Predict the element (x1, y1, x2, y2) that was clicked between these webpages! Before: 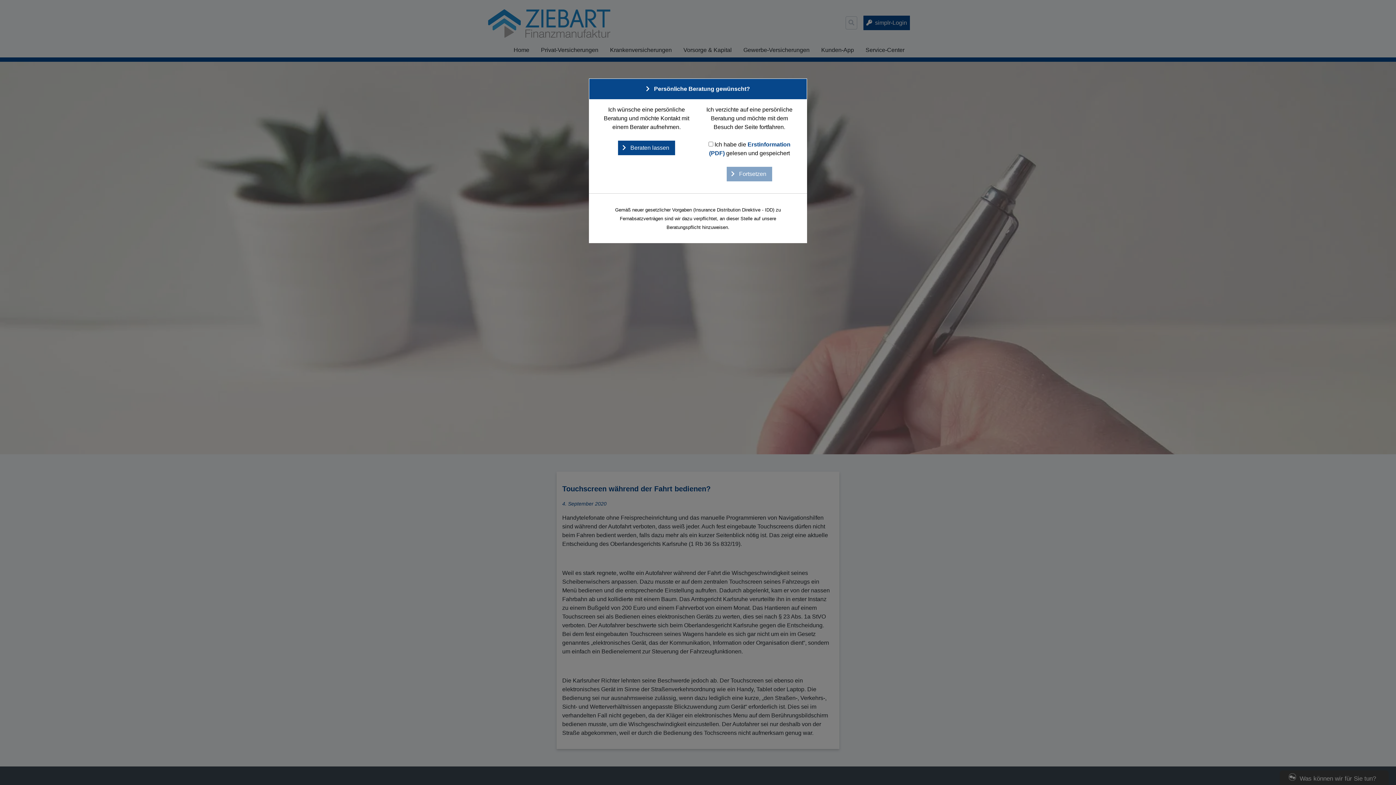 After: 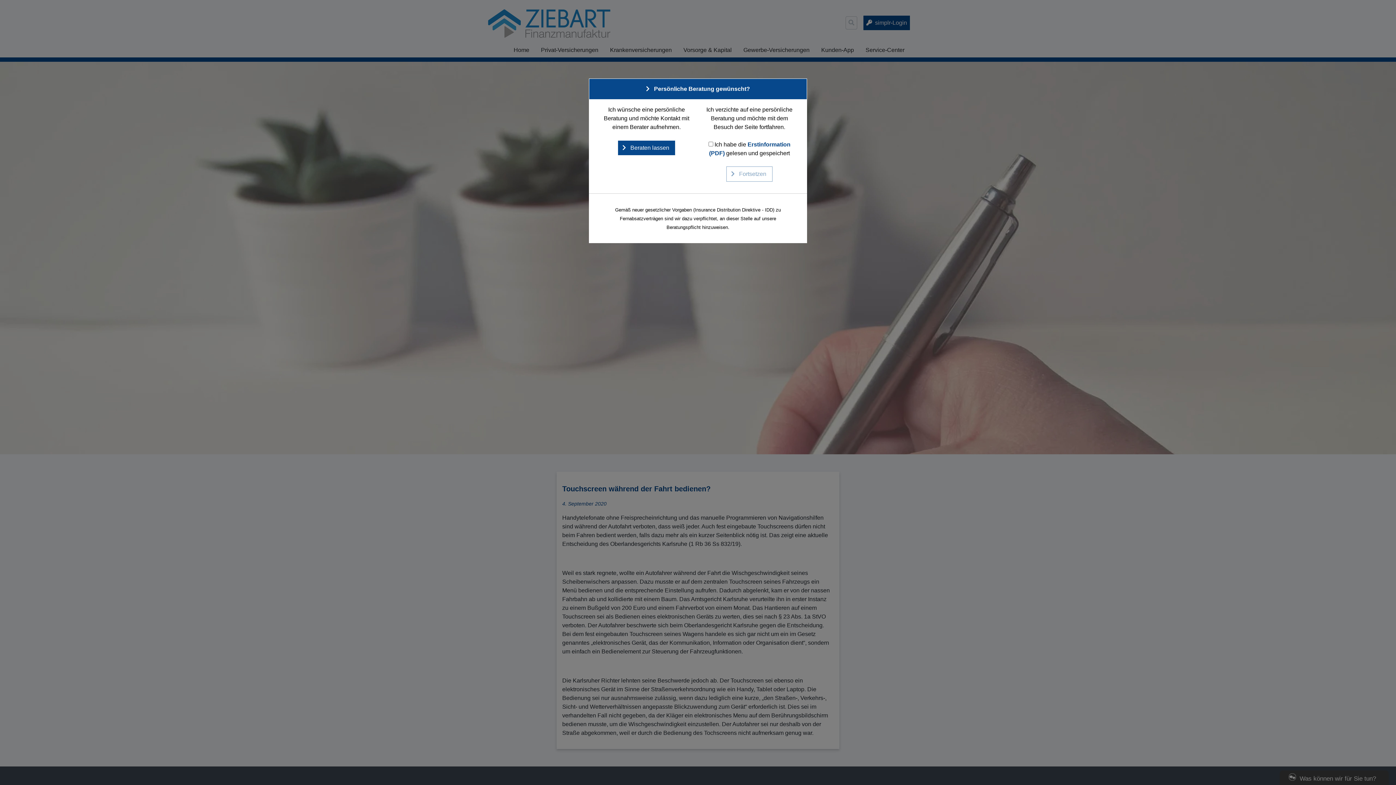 Action: label:  Fortsetzen bbox: (726, 166, 772, 181)